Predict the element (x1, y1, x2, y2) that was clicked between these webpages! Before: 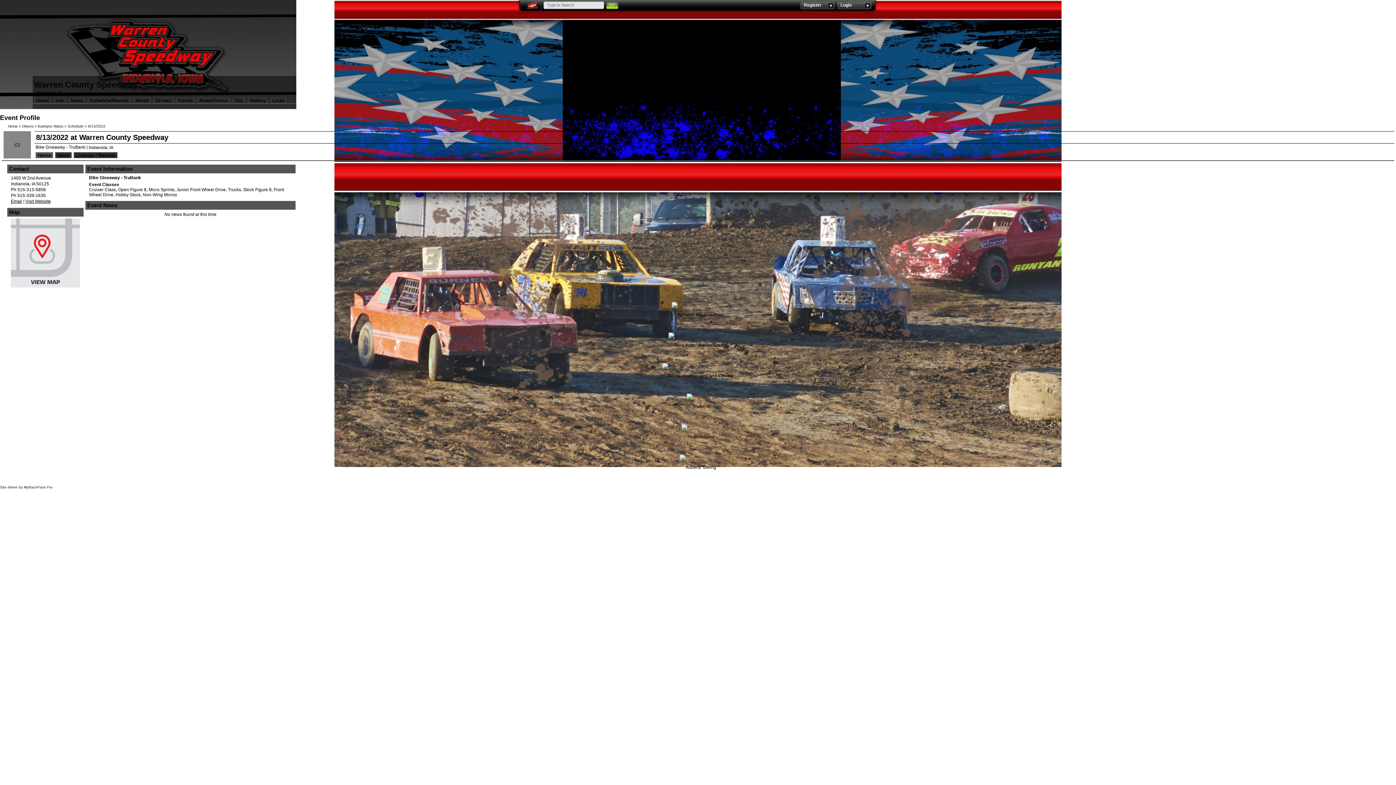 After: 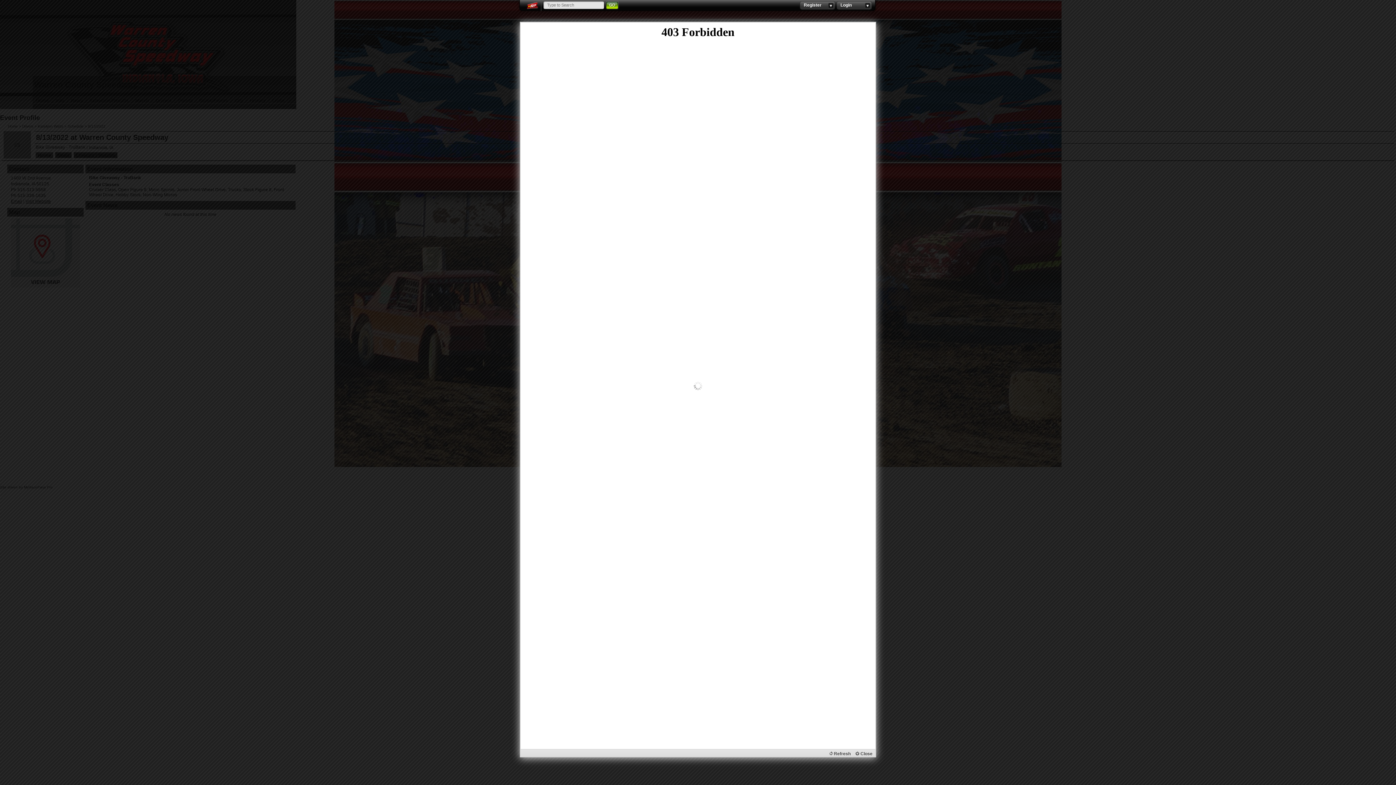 Action: label: Login bbox: (838, 1, 869, 9)